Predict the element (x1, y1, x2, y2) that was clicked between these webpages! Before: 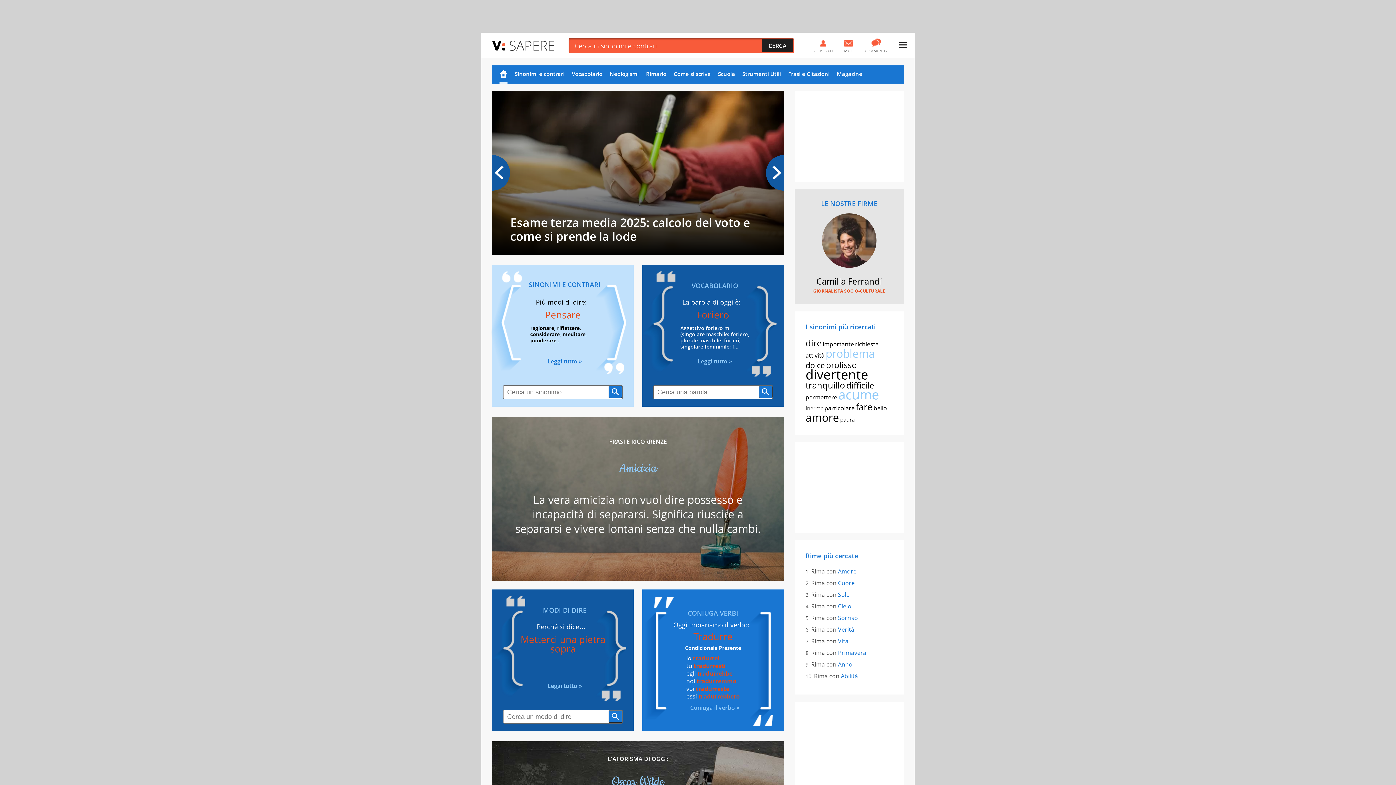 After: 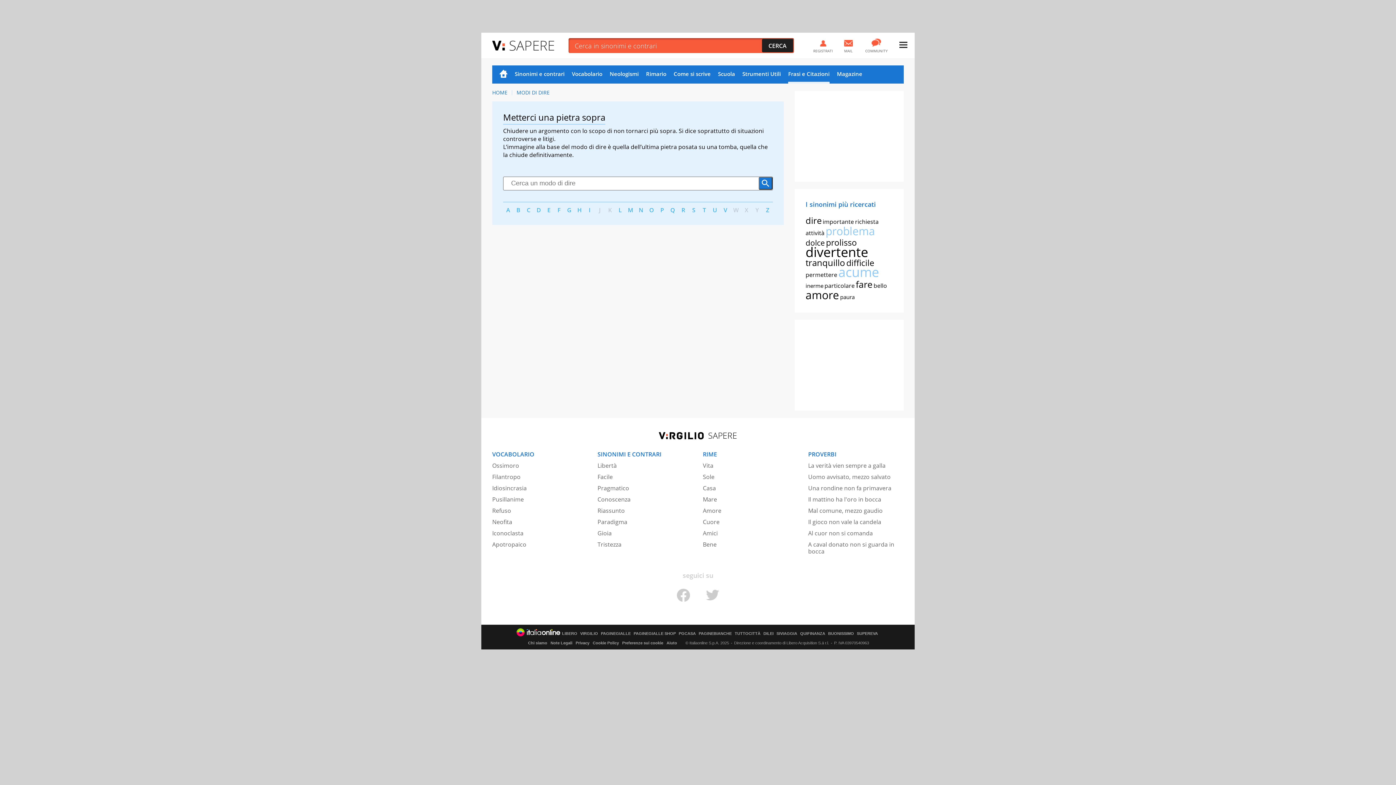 Action: bbox: (547, 682, 582, 690) label: Leggi tutto »